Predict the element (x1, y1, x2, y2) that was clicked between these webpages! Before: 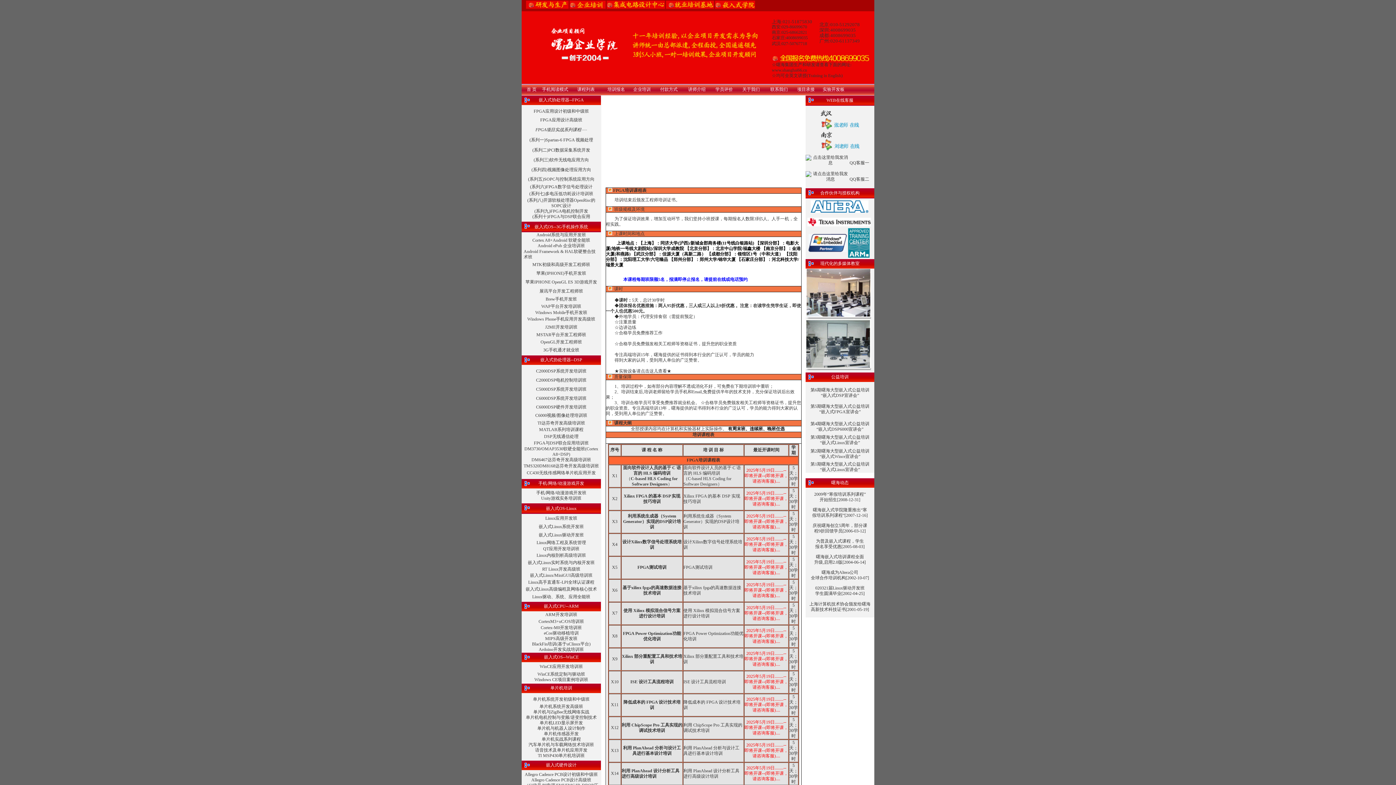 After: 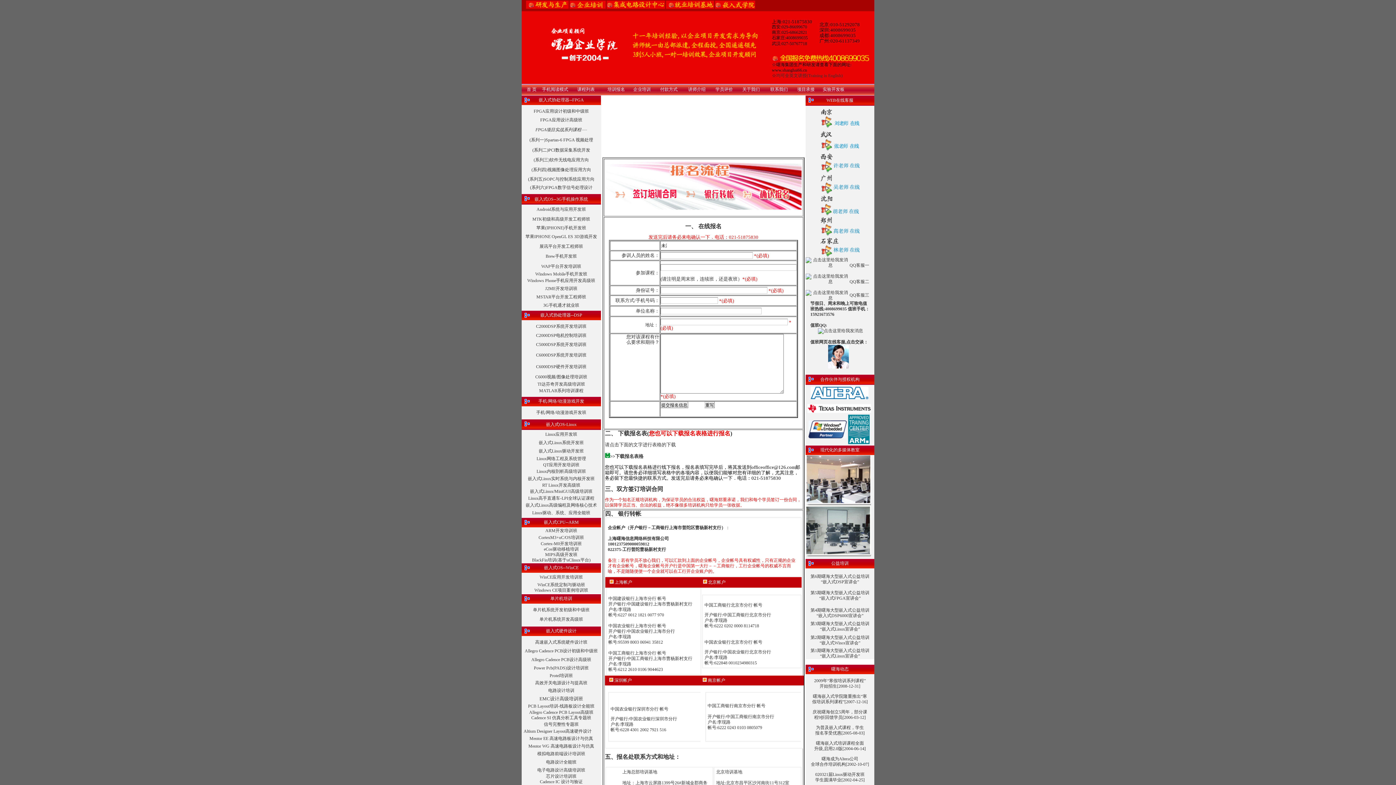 Action: label: 培训报名 bbox: (607, 86, 625, 91)